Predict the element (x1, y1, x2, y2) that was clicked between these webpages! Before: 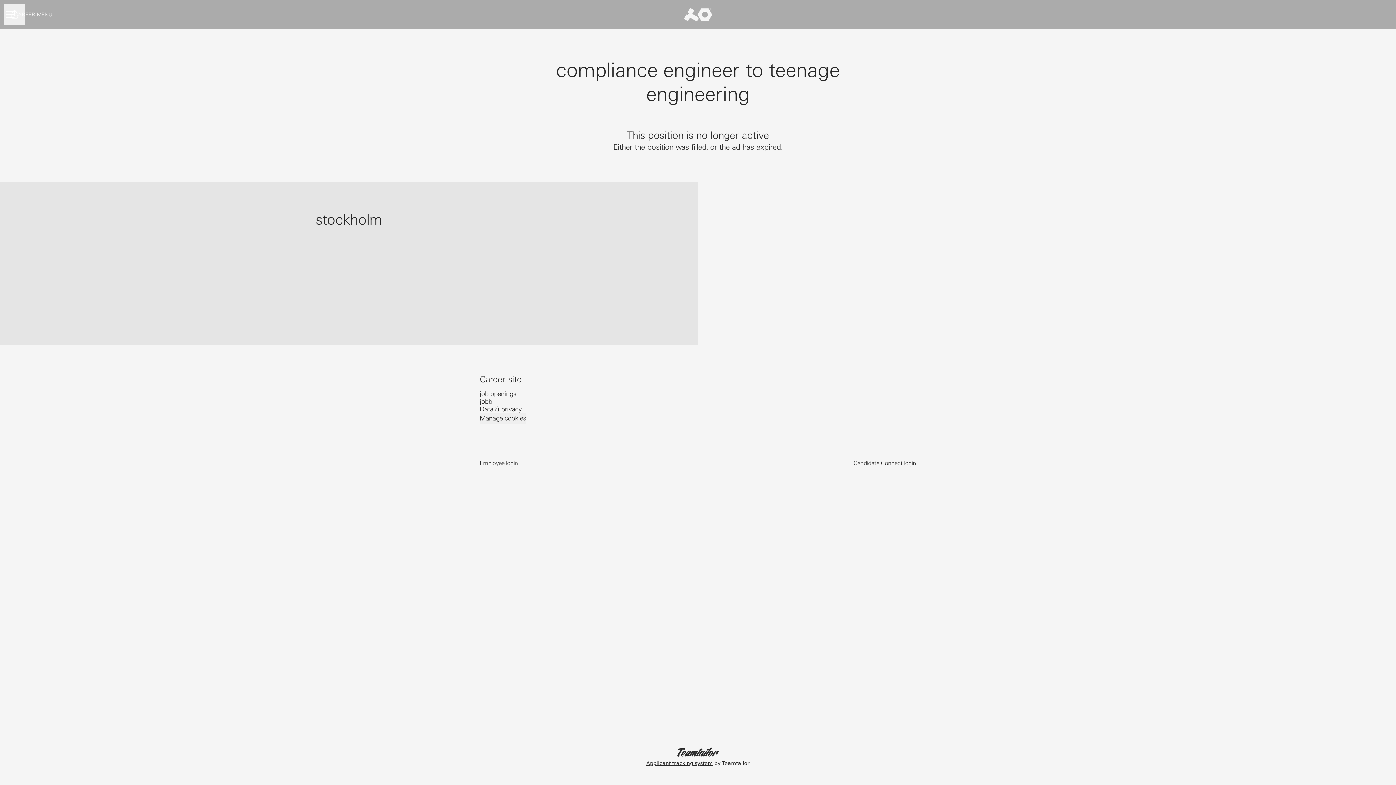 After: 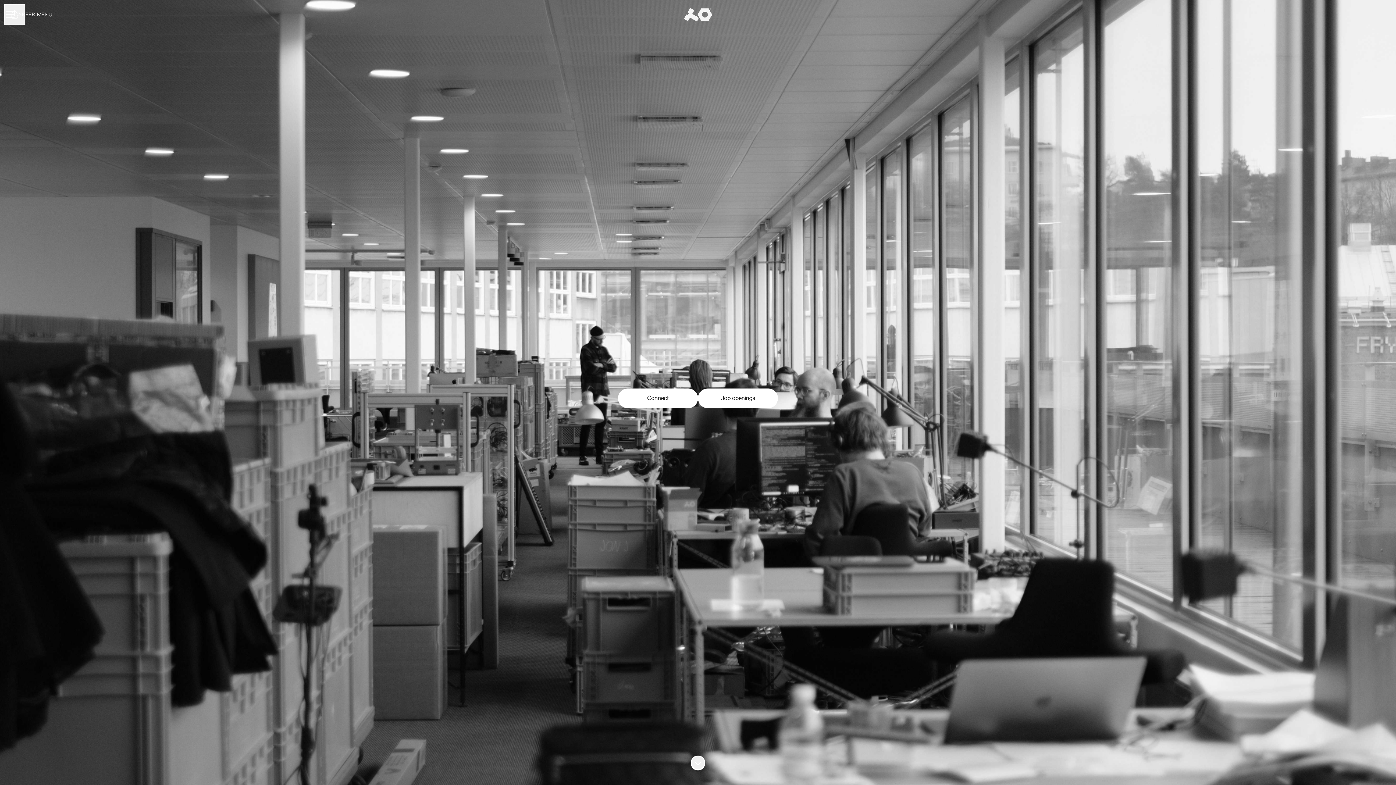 Action: bbox: (683, 1, 712, 27)